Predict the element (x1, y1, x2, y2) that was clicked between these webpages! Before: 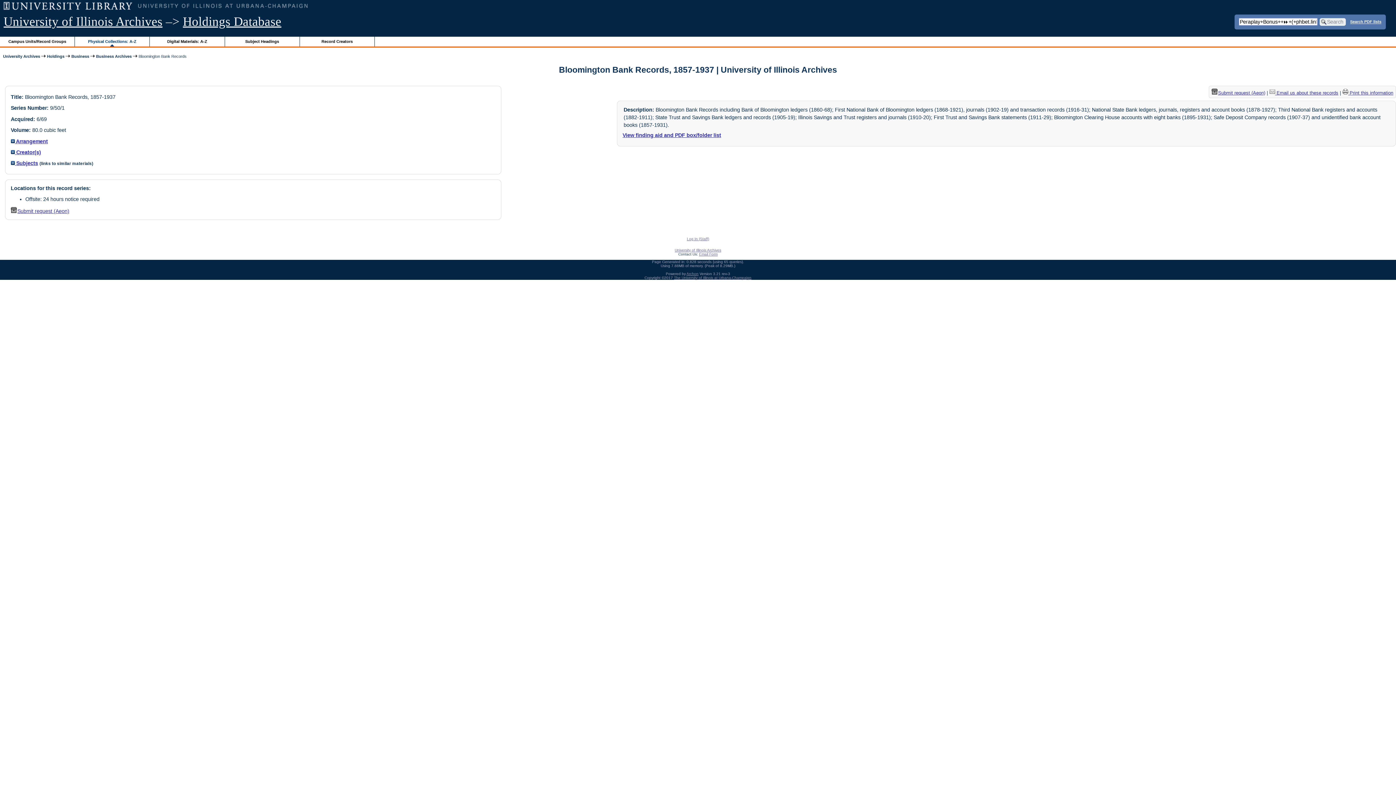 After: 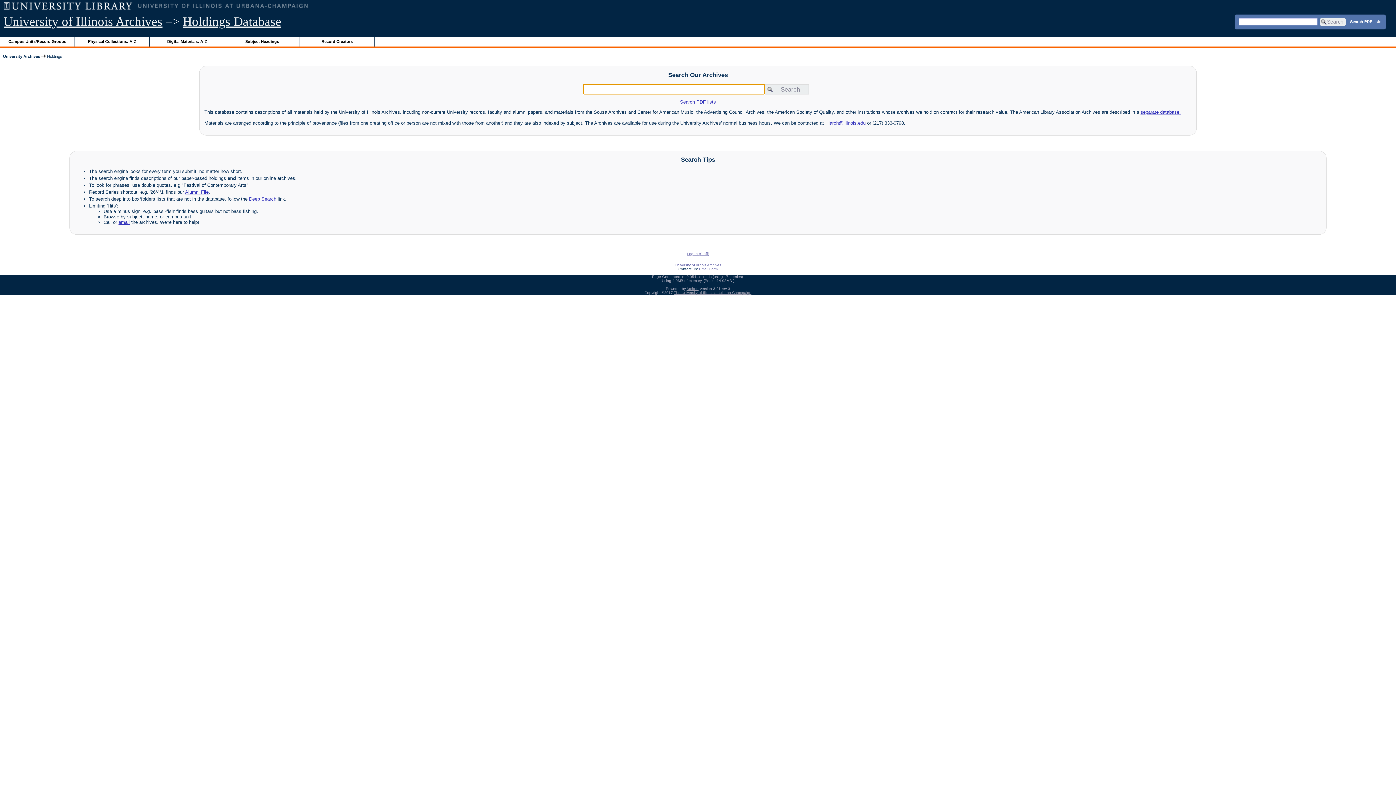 Action: bbox: (182, 14, 281, 28) label: Holdings Database